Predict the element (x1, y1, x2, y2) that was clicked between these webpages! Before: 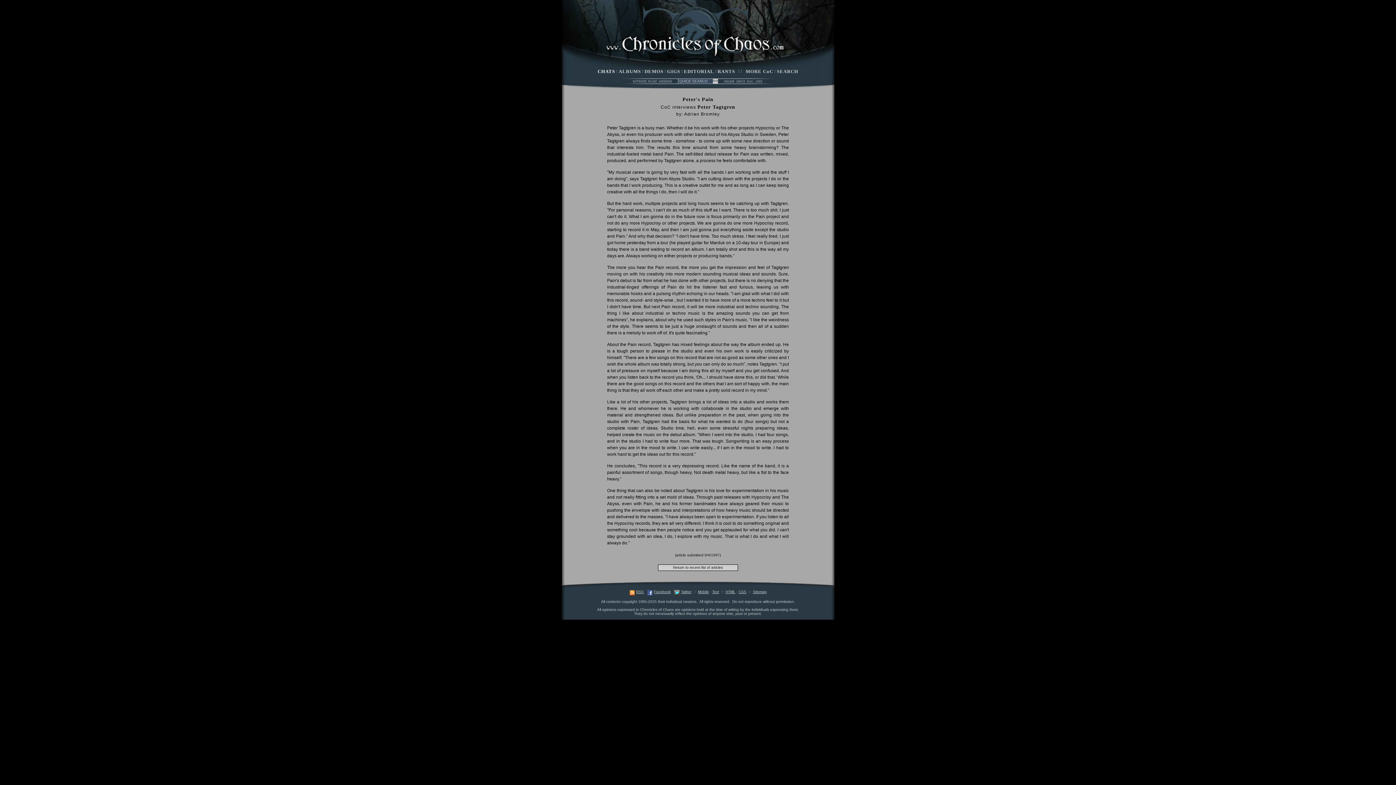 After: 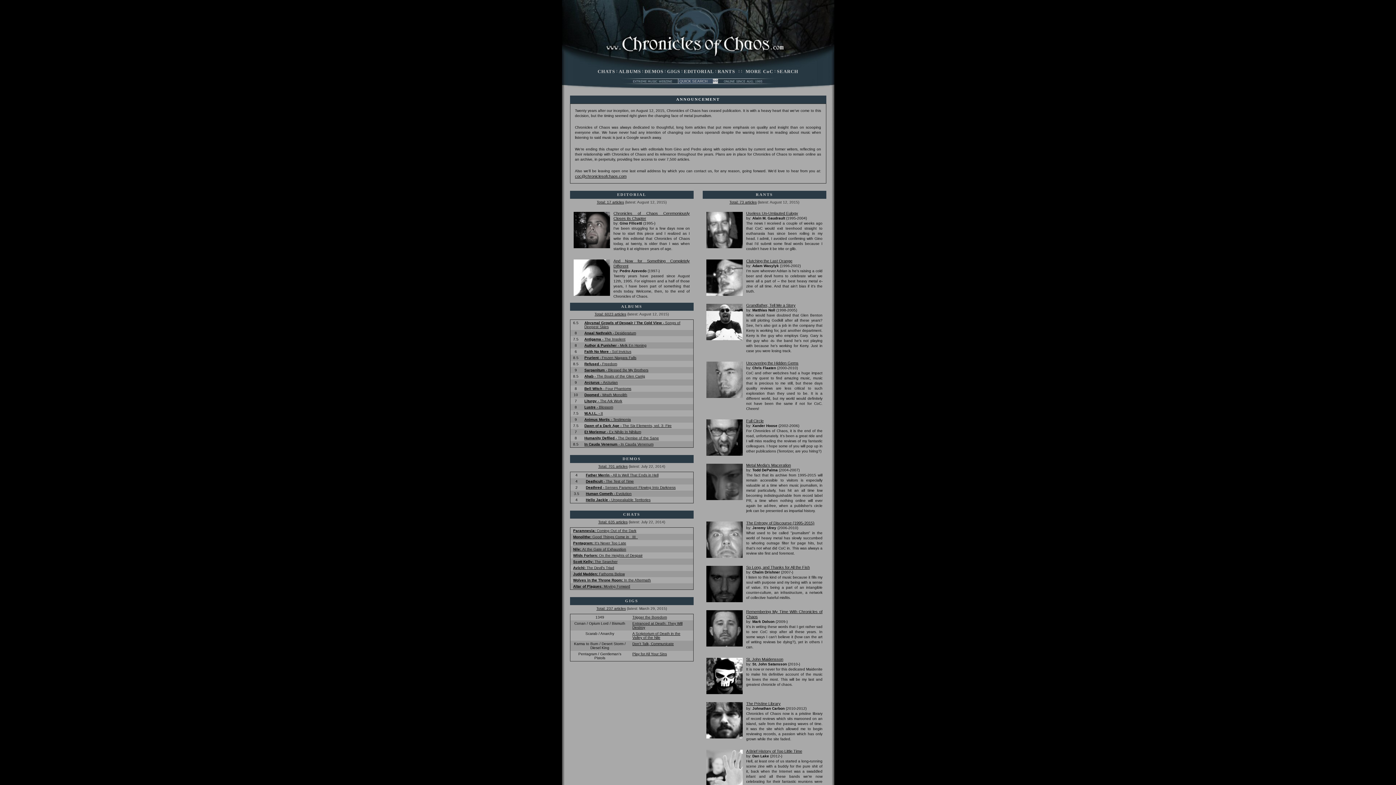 Action: bbox: (605, 36, 783, 56) label:  